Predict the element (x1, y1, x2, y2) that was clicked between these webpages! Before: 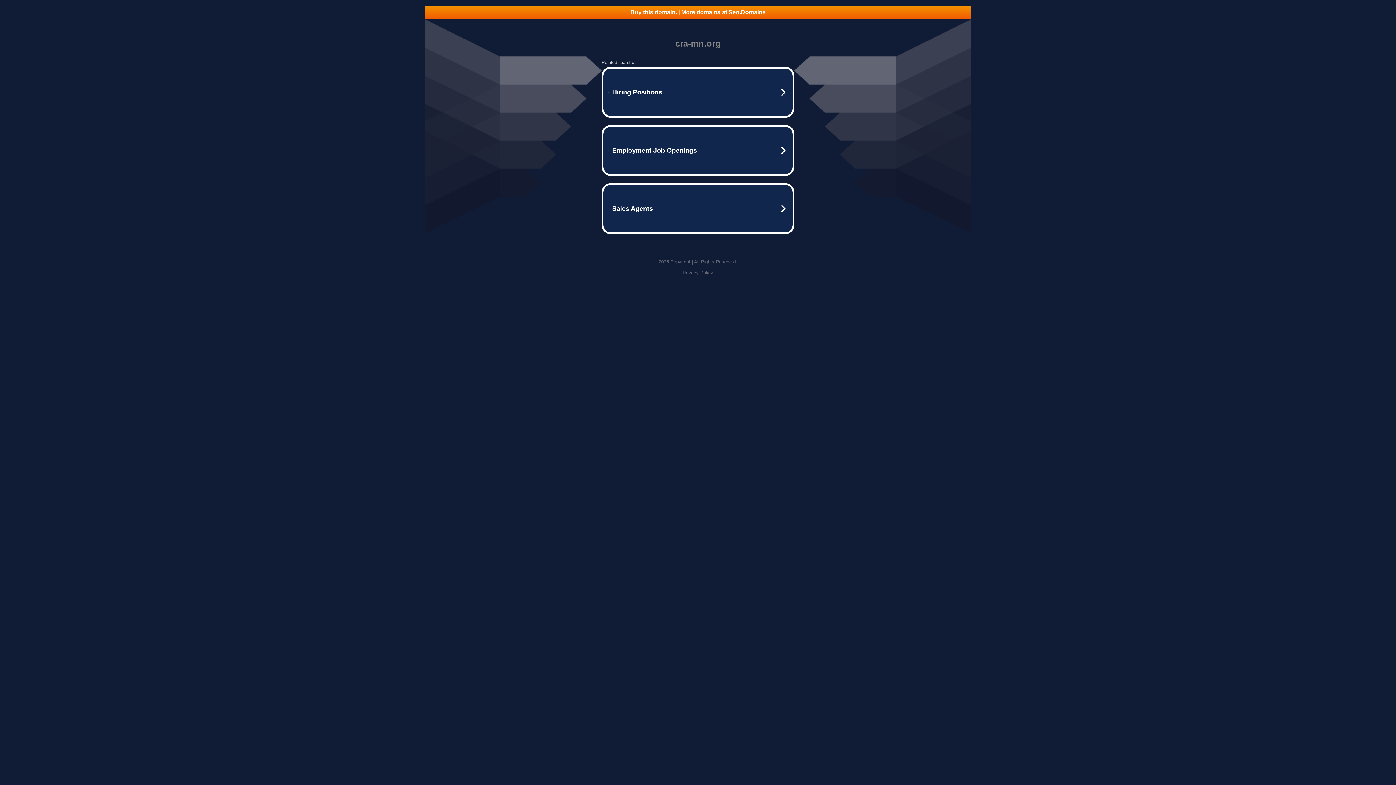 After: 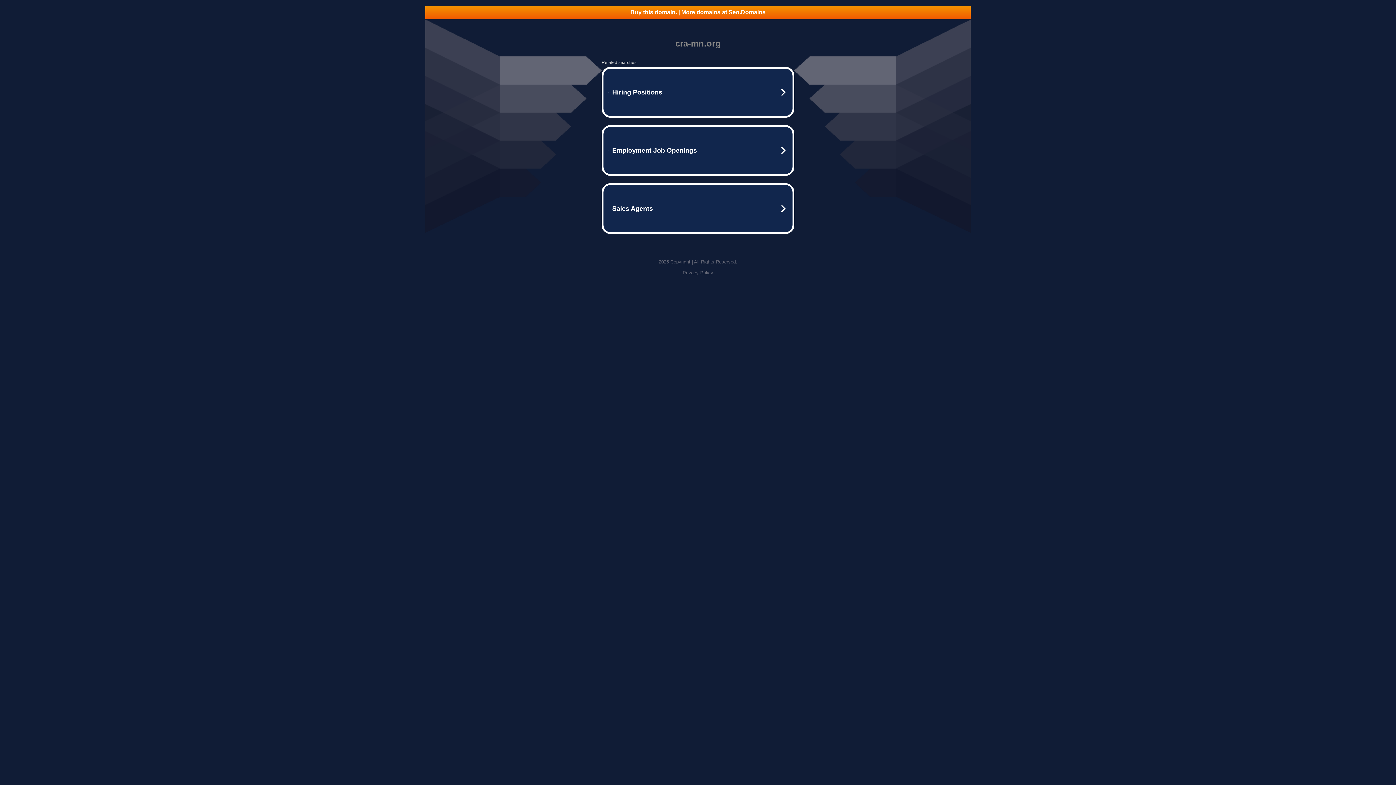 Action: bbox: (425, 5, 970, 18) label: Buy this domain. | More domains at Seo.Domains